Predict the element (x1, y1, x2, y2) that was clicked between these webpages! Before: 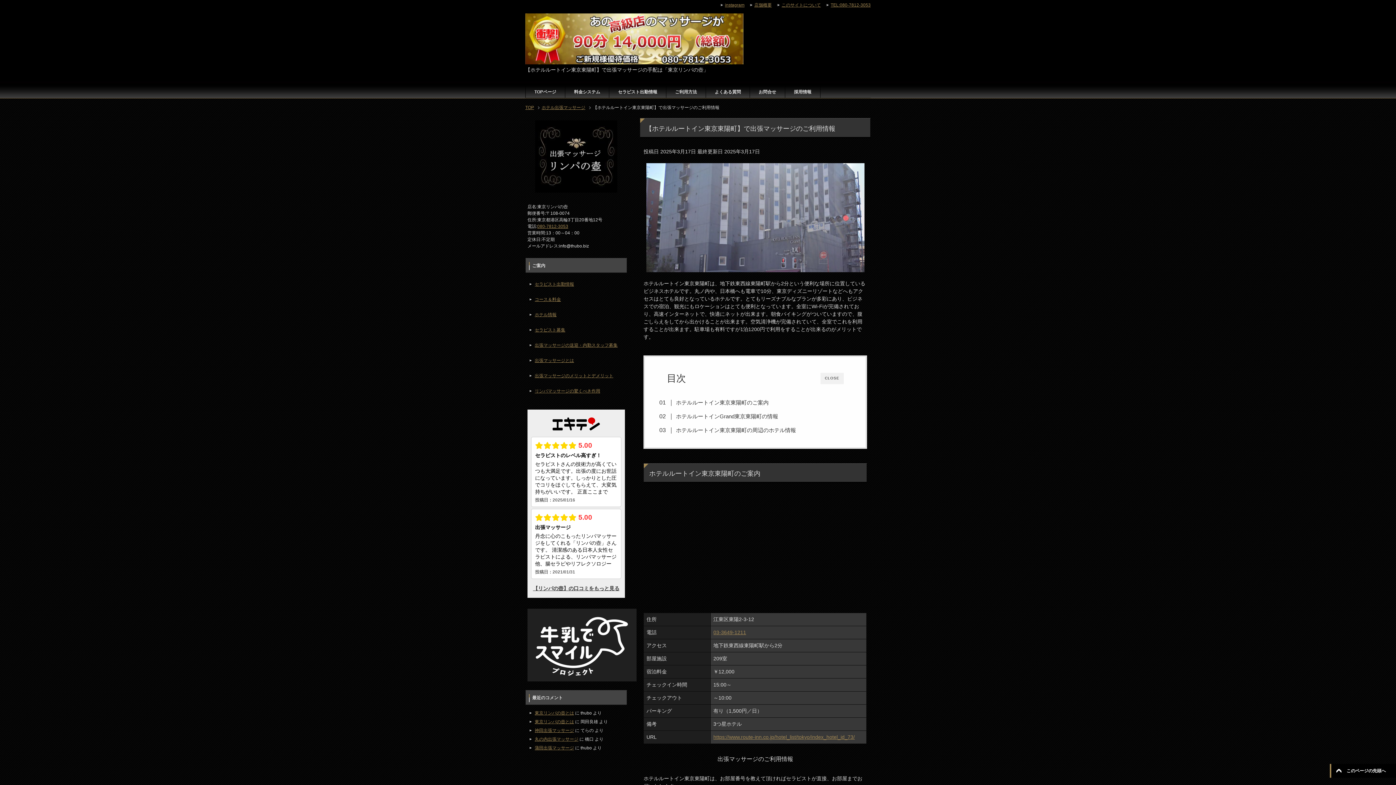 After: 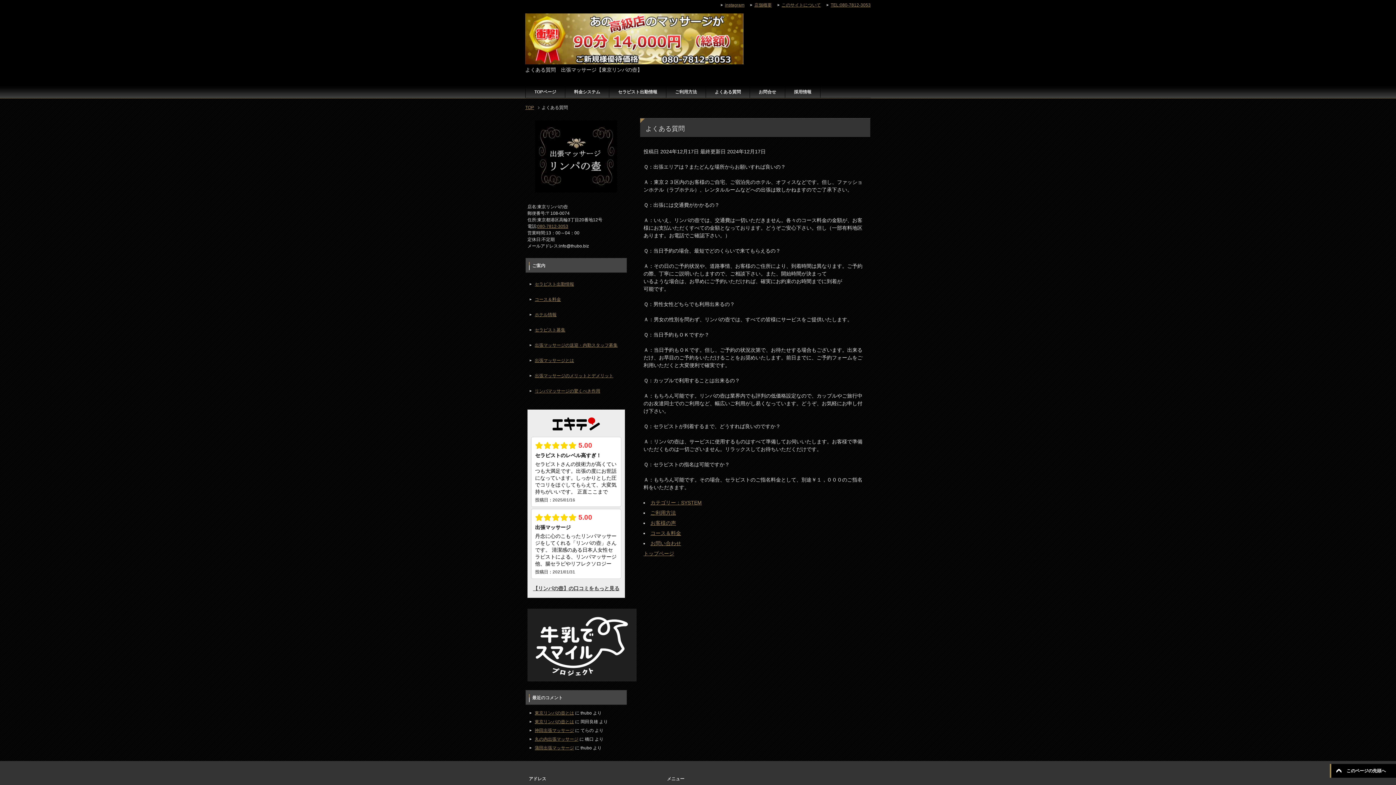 Action: bbox: (706, 83, 749, 97) label: よくある質問